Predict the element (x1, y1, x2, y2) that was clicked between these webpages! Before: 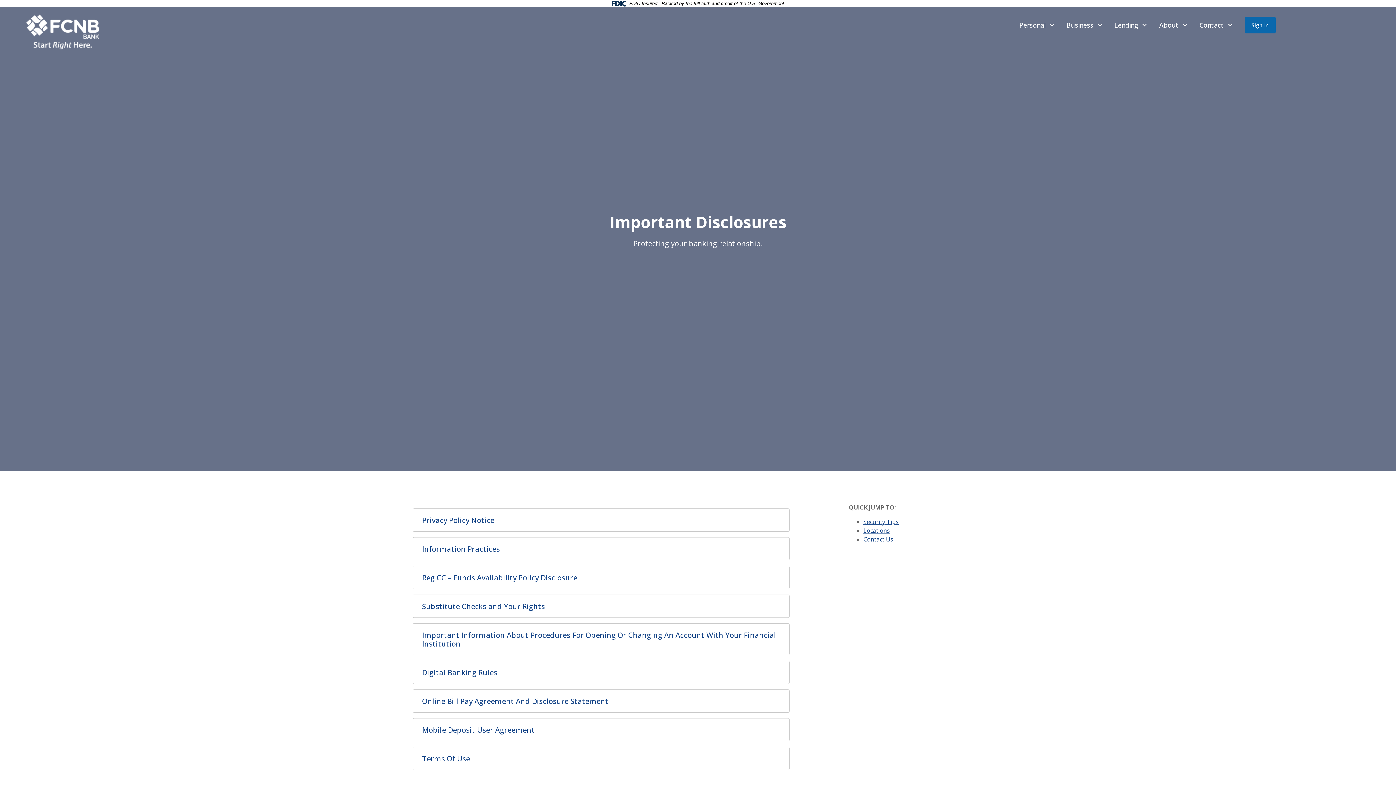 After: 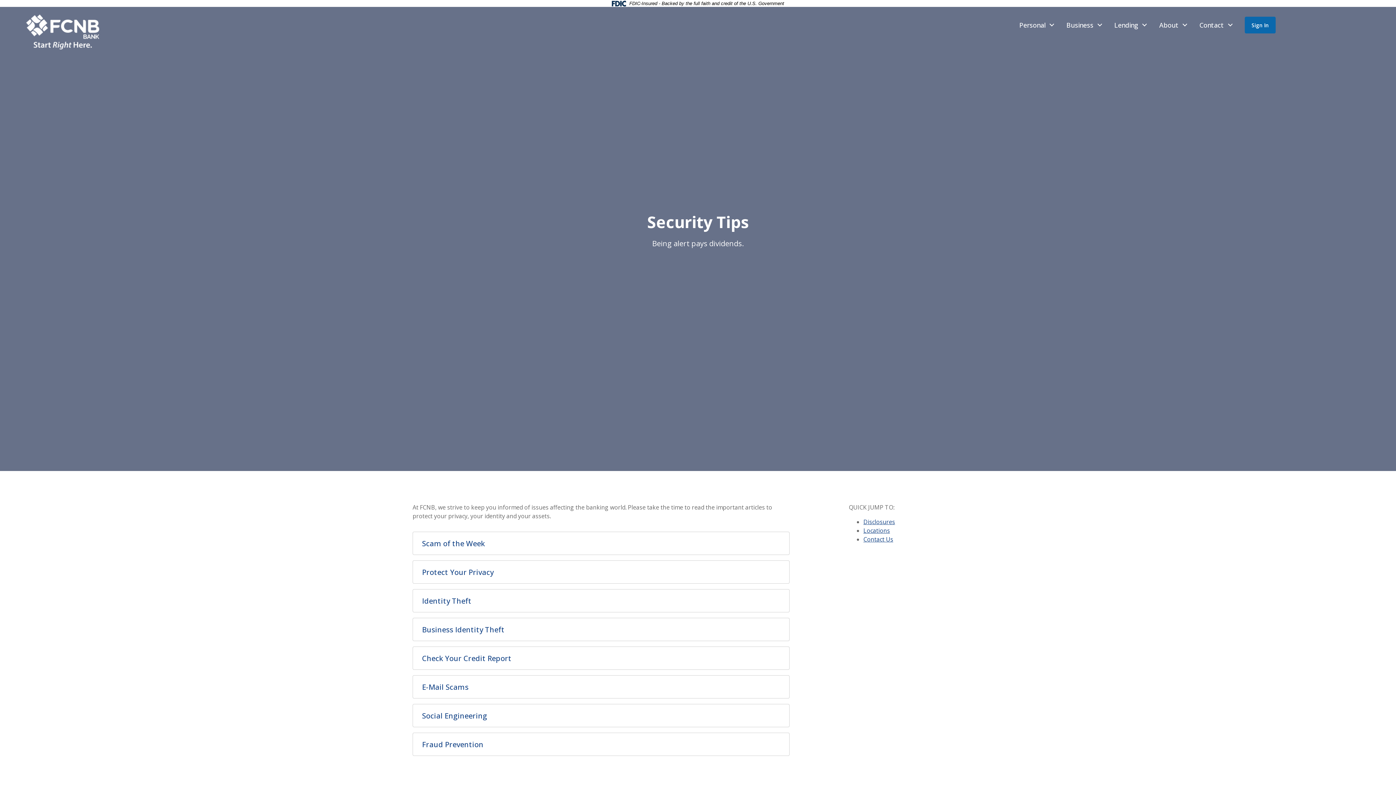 Action: label: Security Tips bbox: (863, 518, 898, 526)